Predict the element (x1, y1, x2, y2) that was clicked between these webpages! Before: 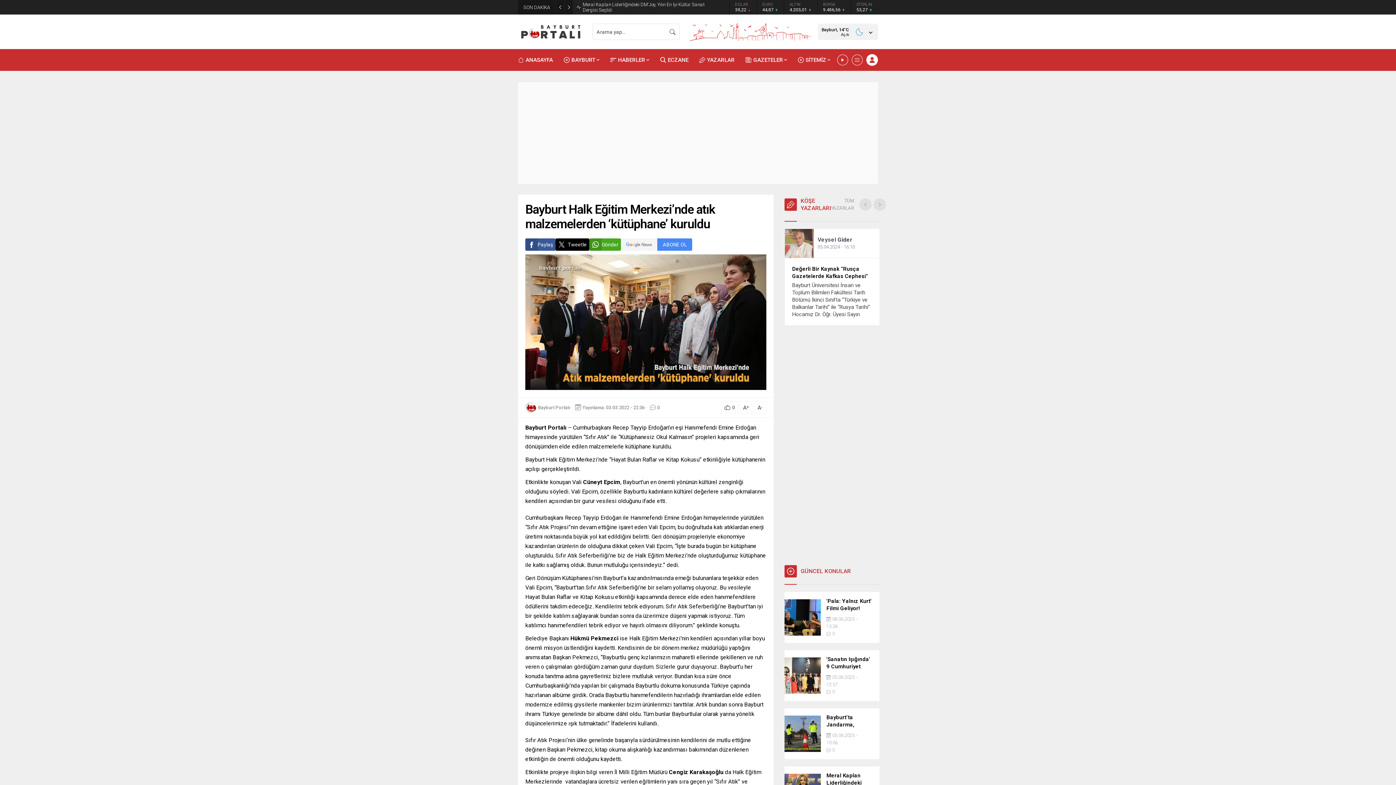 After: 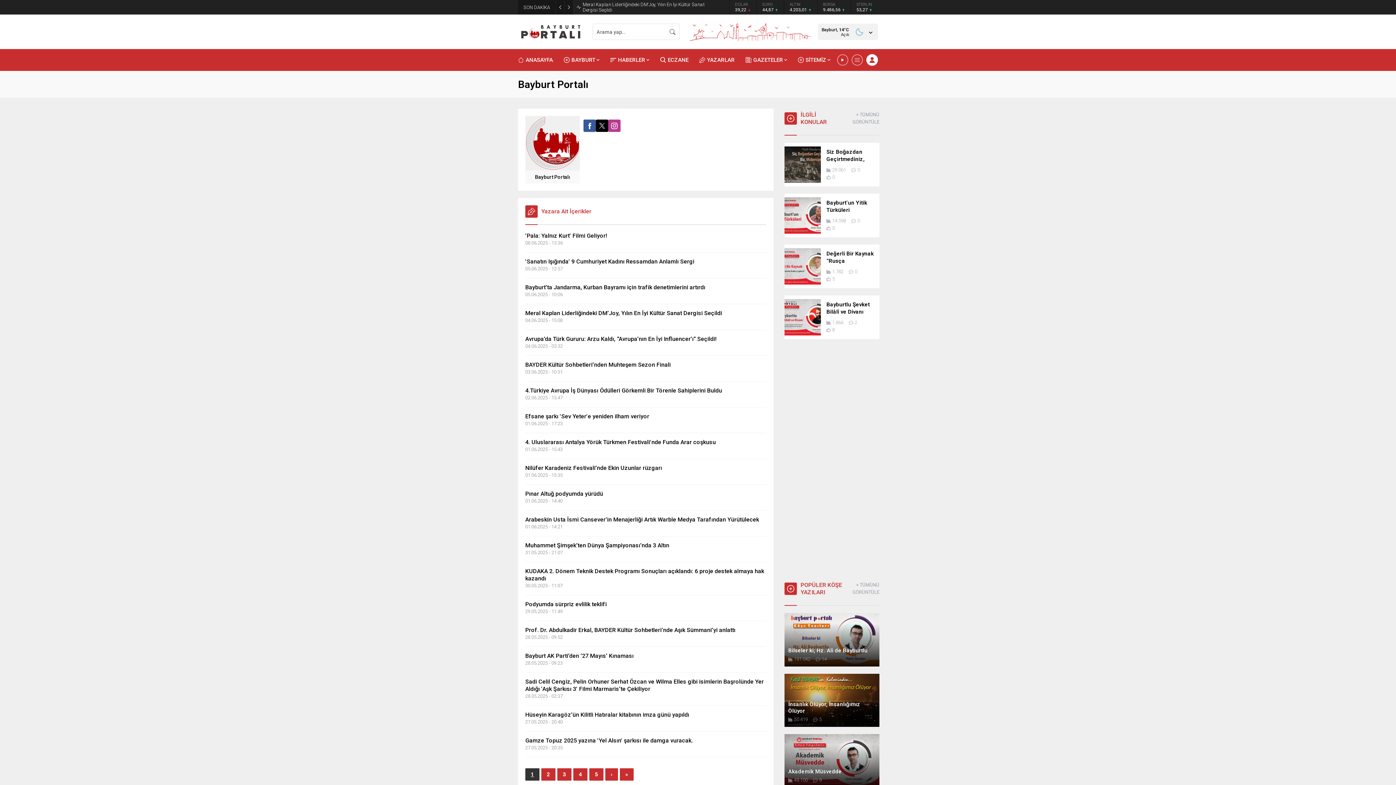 Action: bbox: (525, 402, 536, 413)